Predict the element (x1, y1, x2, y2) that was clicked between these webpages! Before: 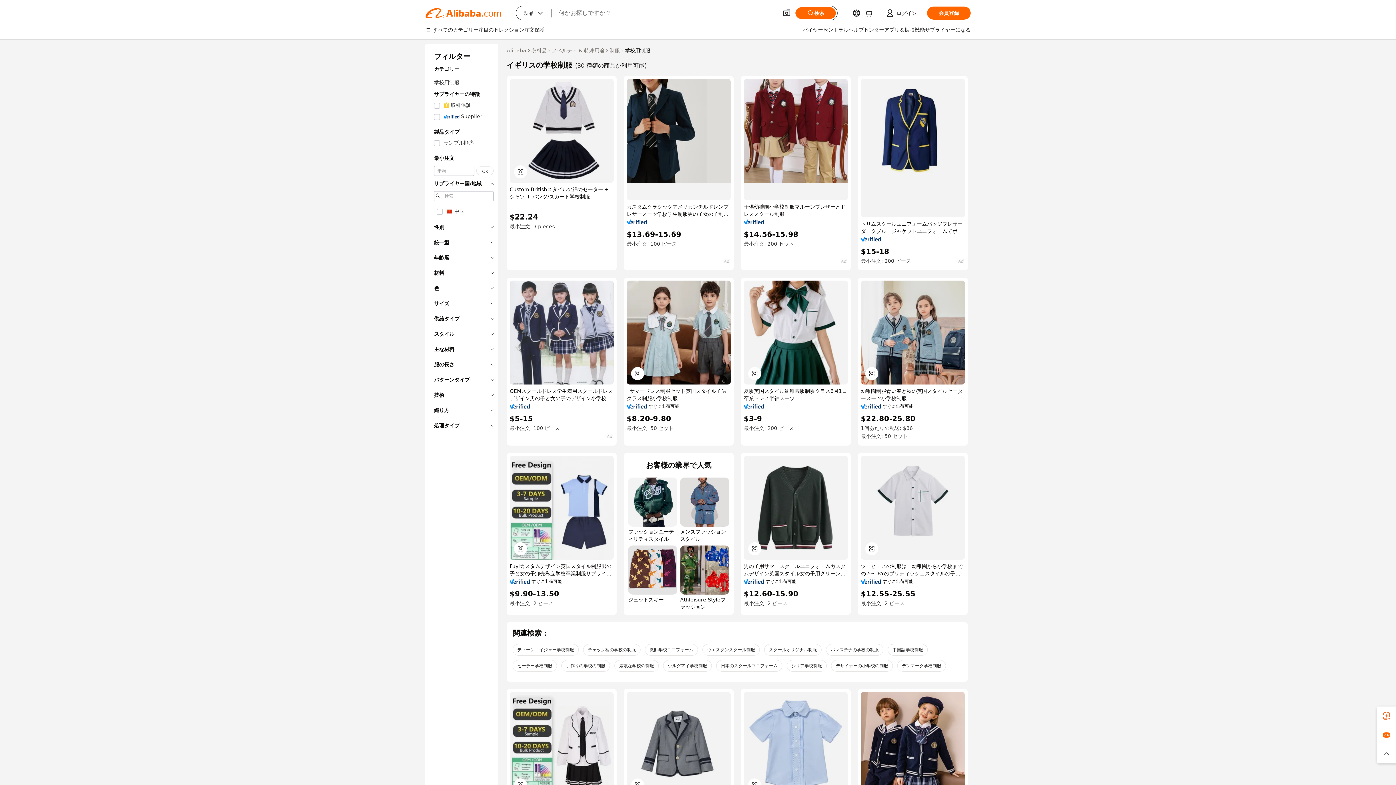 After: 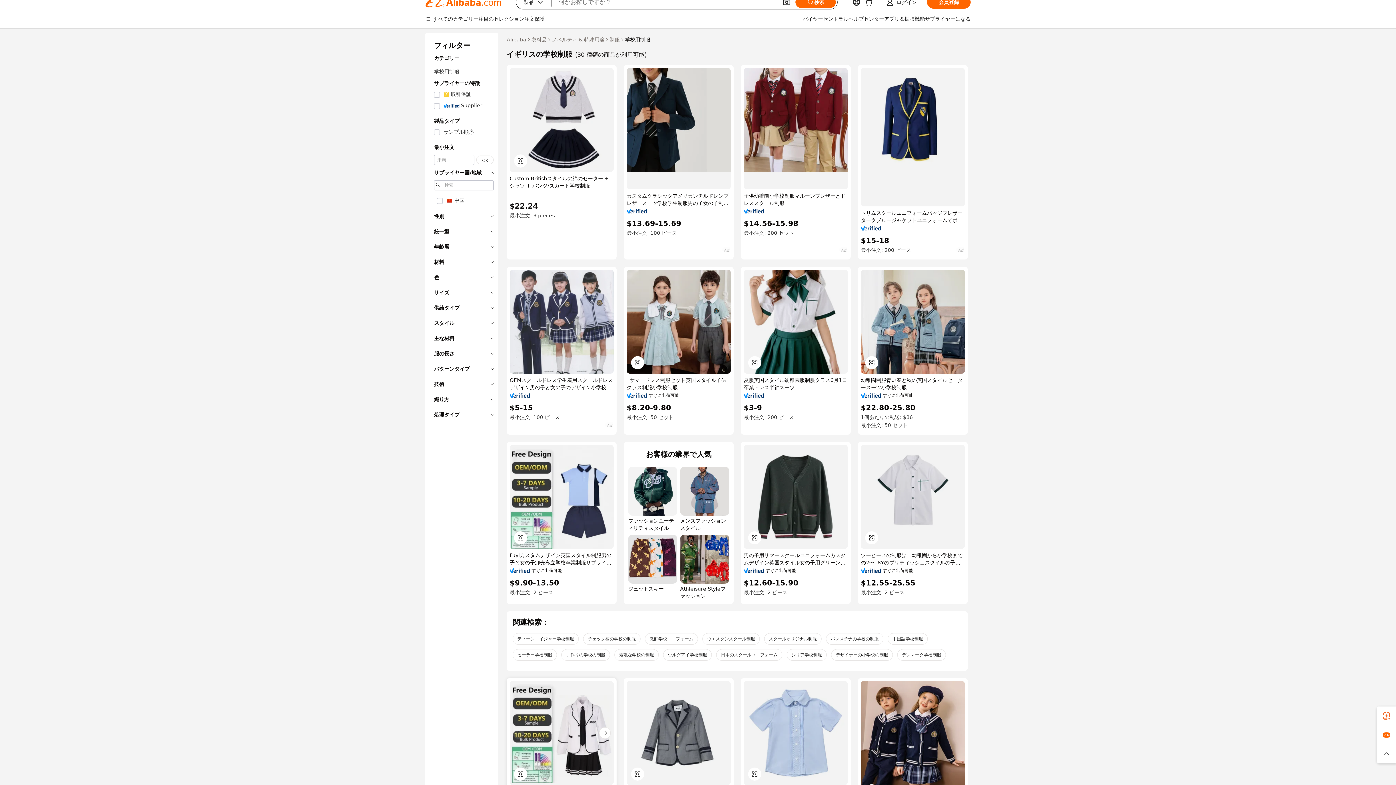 Action: bbox: (509, 692, 613, 796)